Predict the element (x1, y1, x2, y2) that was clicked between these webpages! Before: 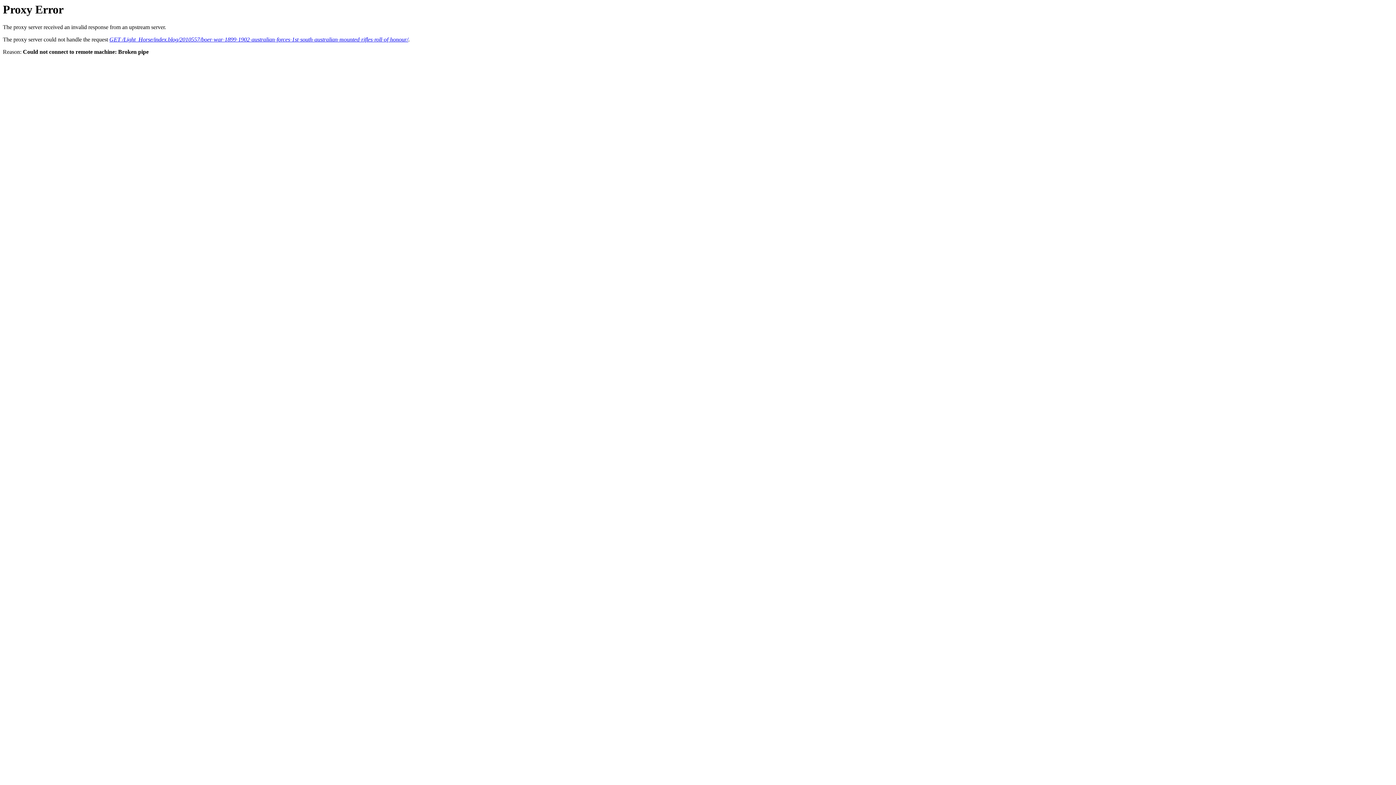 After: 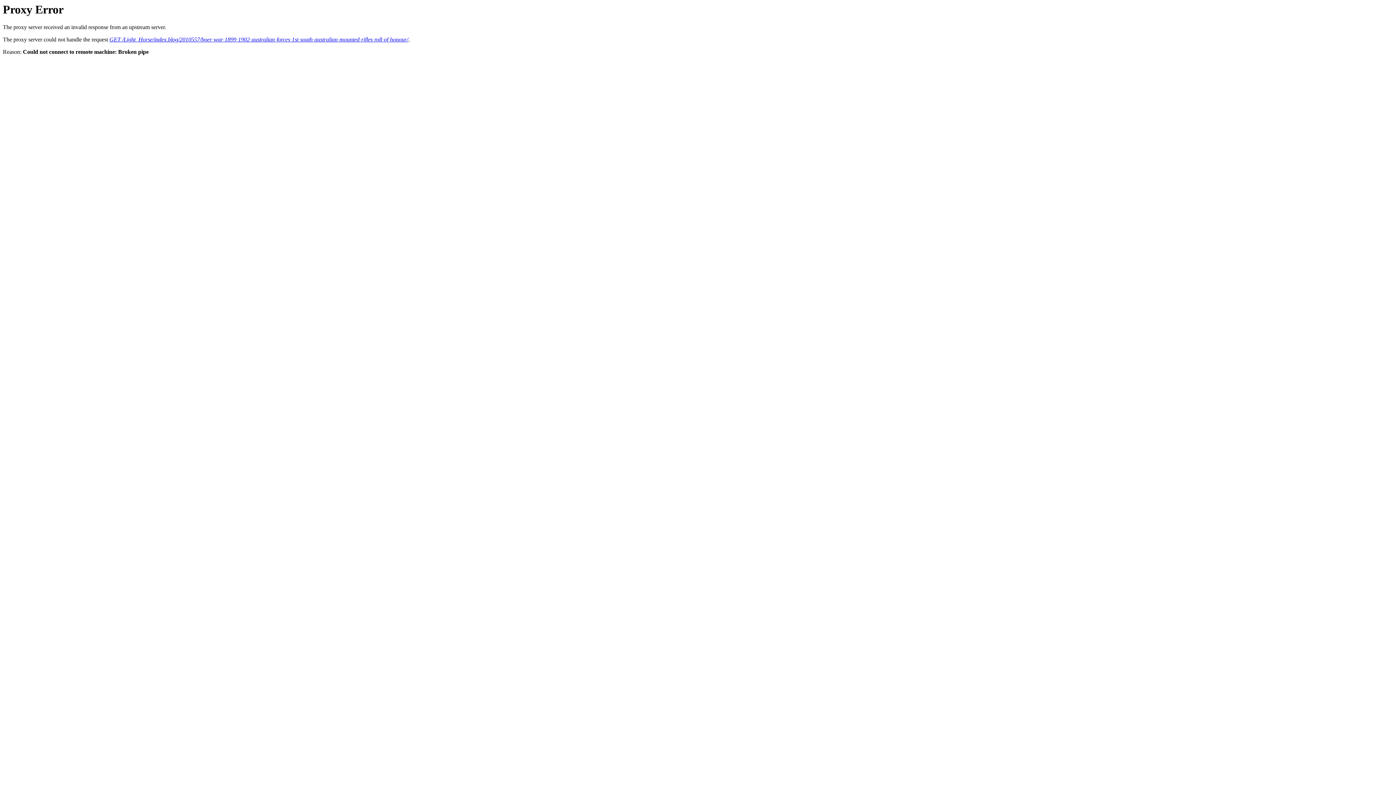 Action: bbox: (109, 36, 408, 42) label: GET /Light_Horse/index.blog/2010557/boer-war-1899-1902-australian-forces-1st-south-australian-mounted-rifles-roll-of-honour/